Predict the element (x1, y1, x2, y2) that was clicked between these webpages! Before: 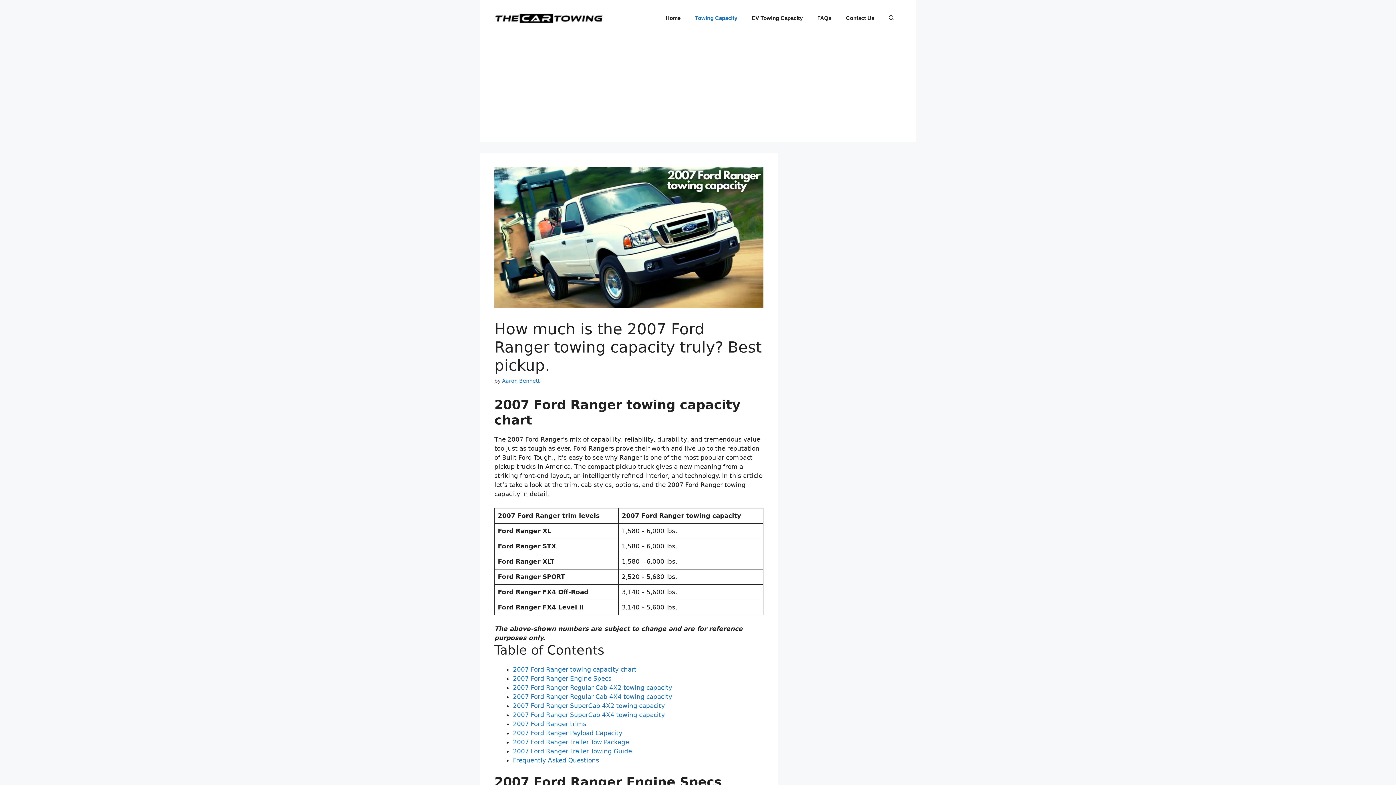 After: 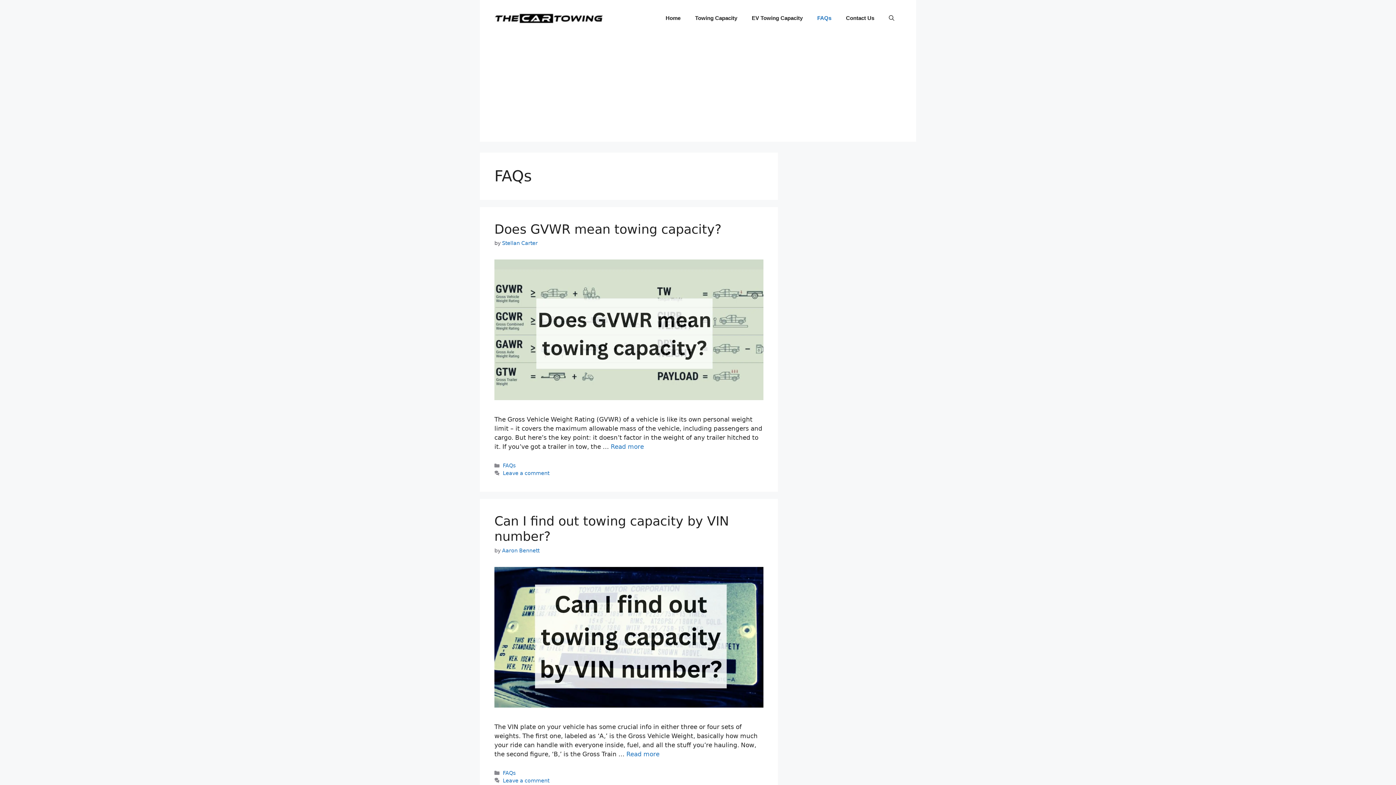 Action: label: FAQs bbox: (810, 7, 838, 29)